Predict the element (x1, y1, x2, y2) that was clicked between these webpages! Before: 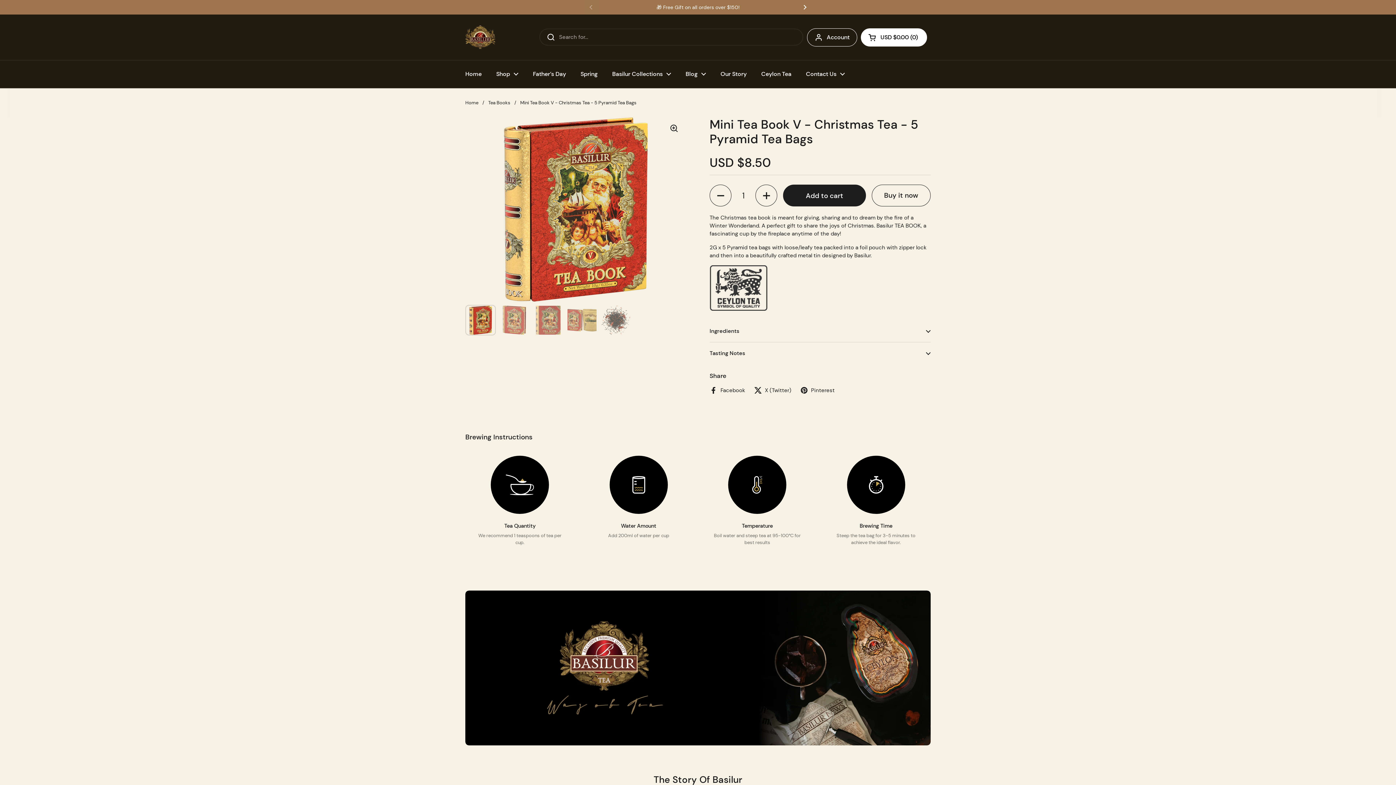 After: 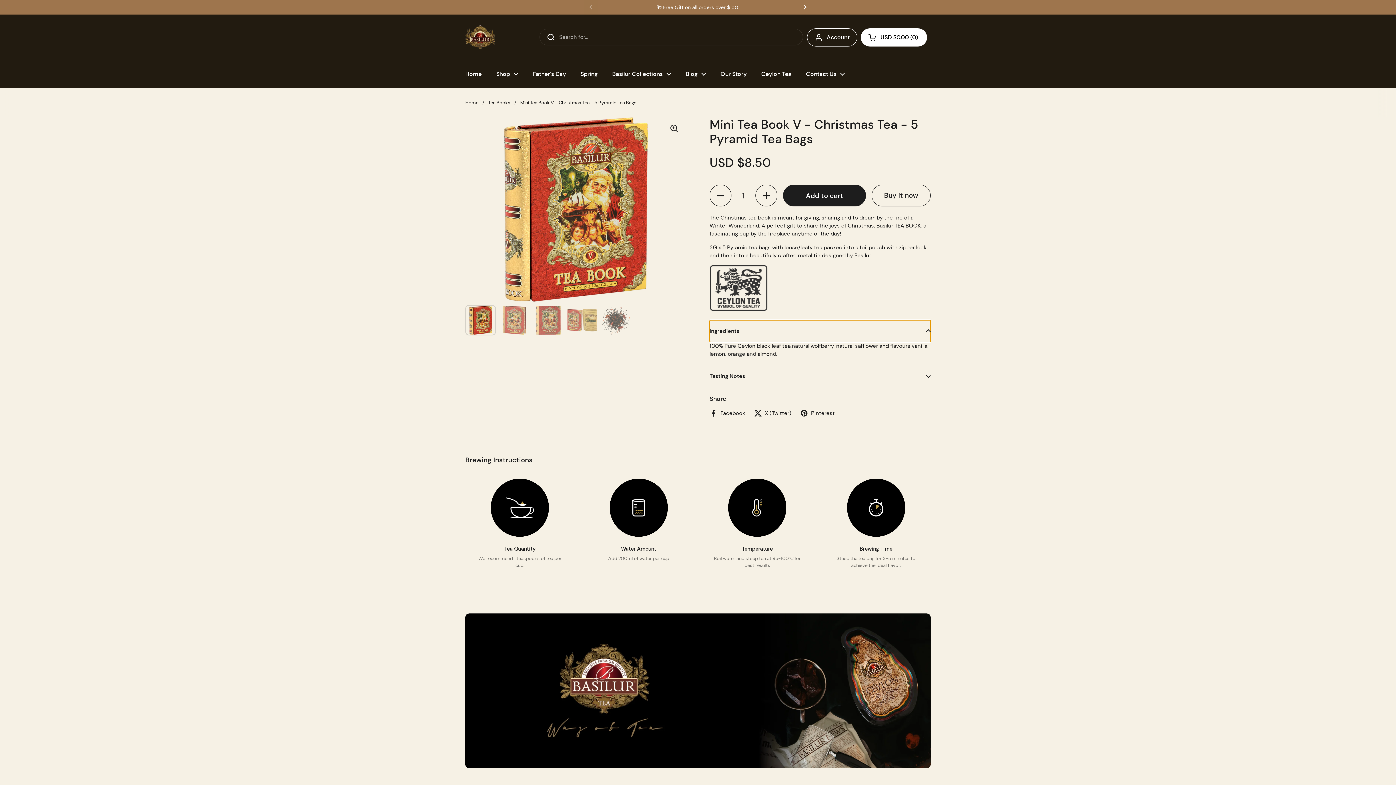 Action: label: Ingredients bbox: (709, 320, 930, 342)